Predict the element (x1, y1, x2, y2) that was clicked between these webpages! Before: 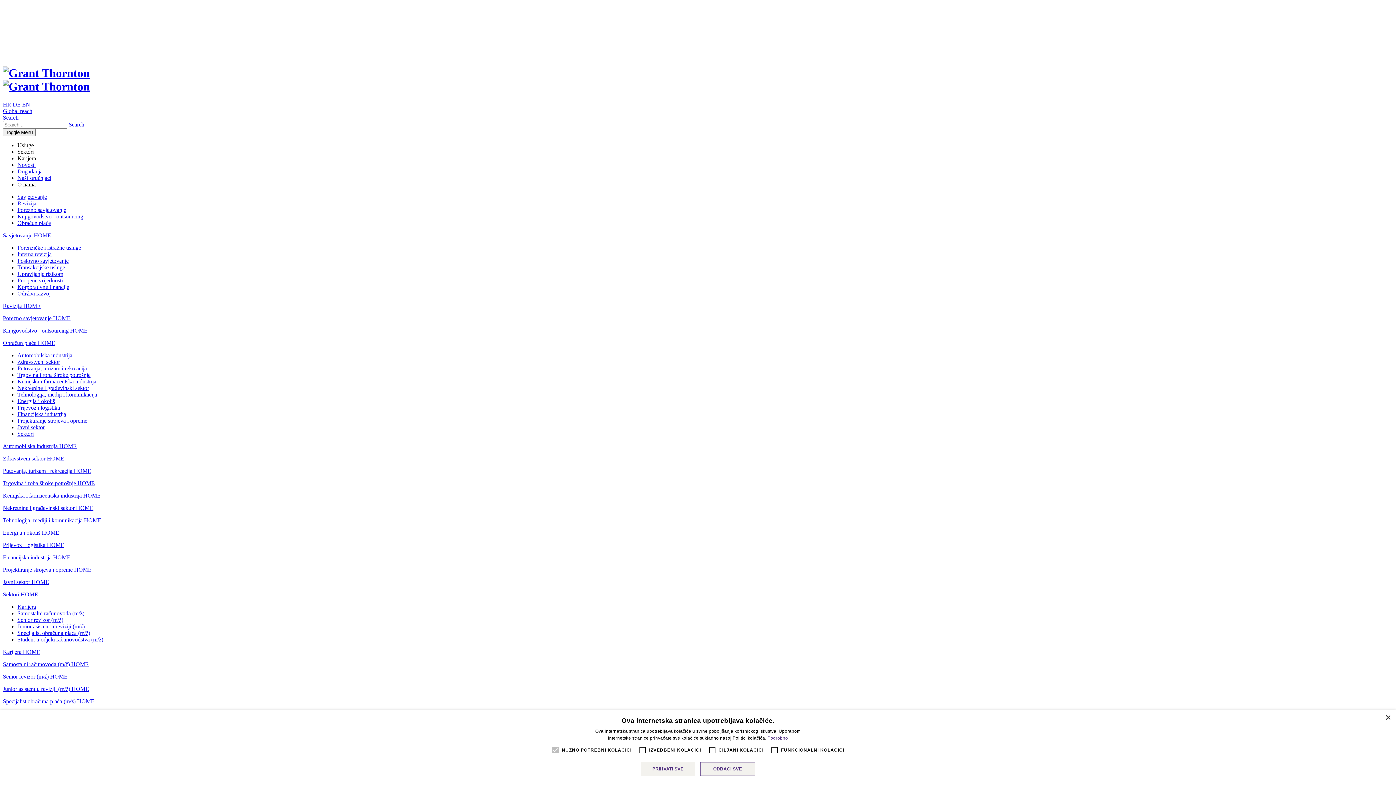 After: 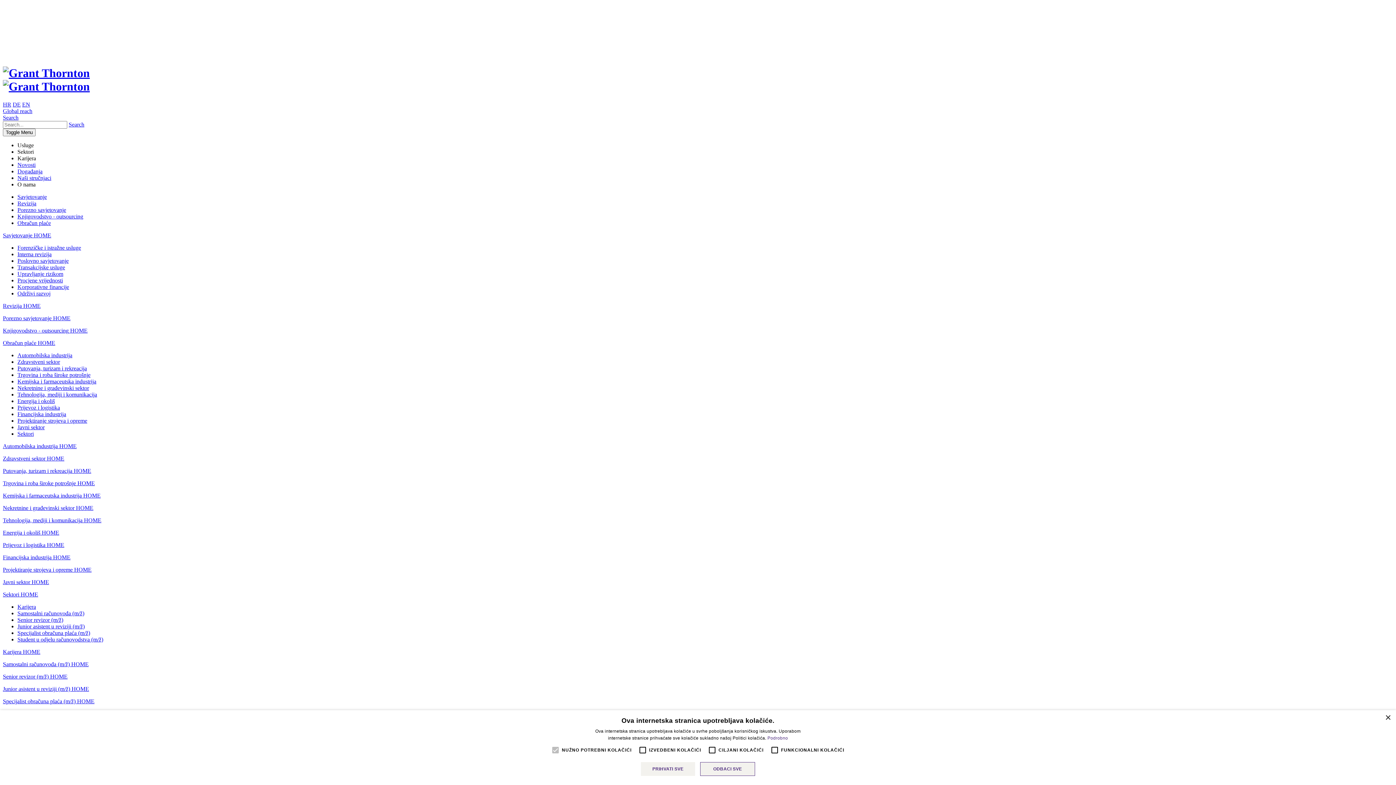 Action: label: Upravljanje rizikom bbox: (17, 270, 63, 277)